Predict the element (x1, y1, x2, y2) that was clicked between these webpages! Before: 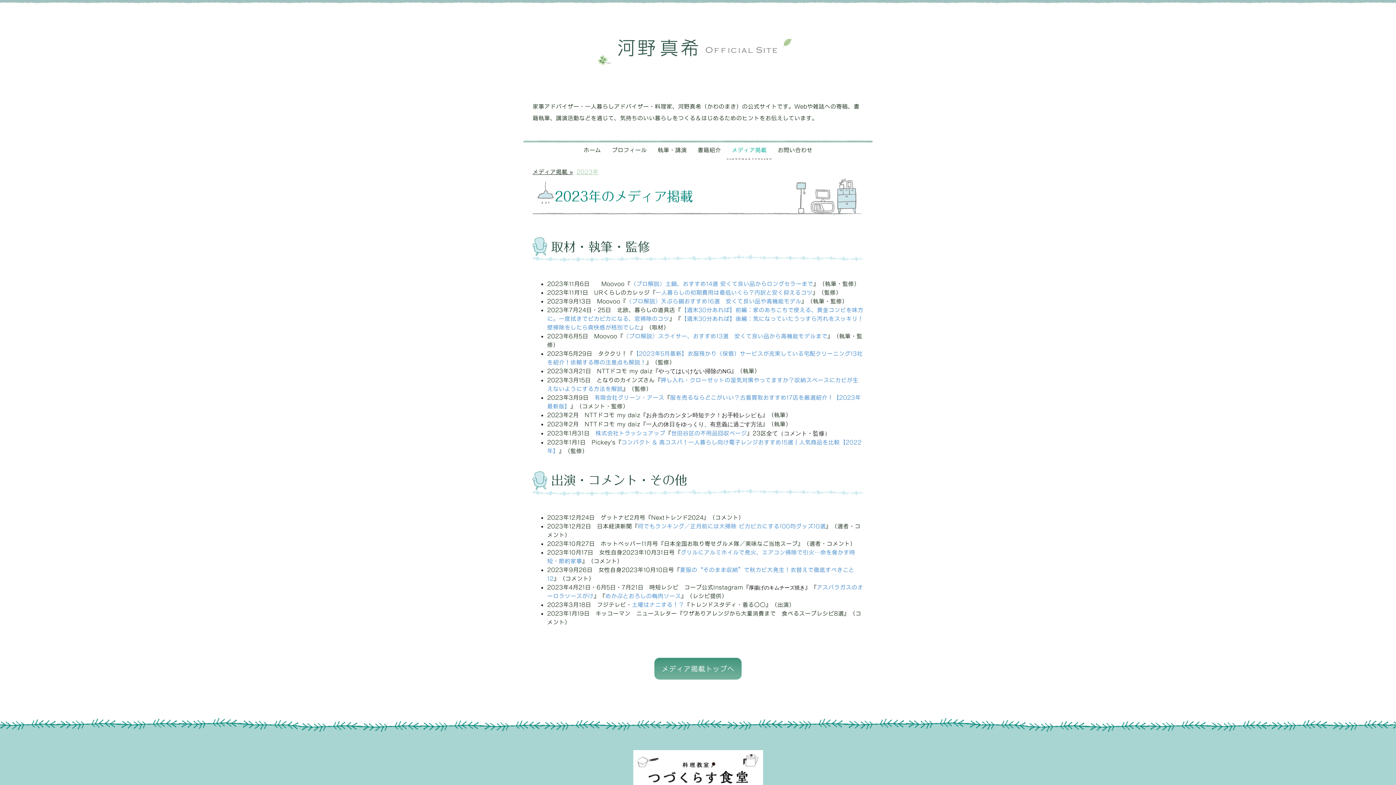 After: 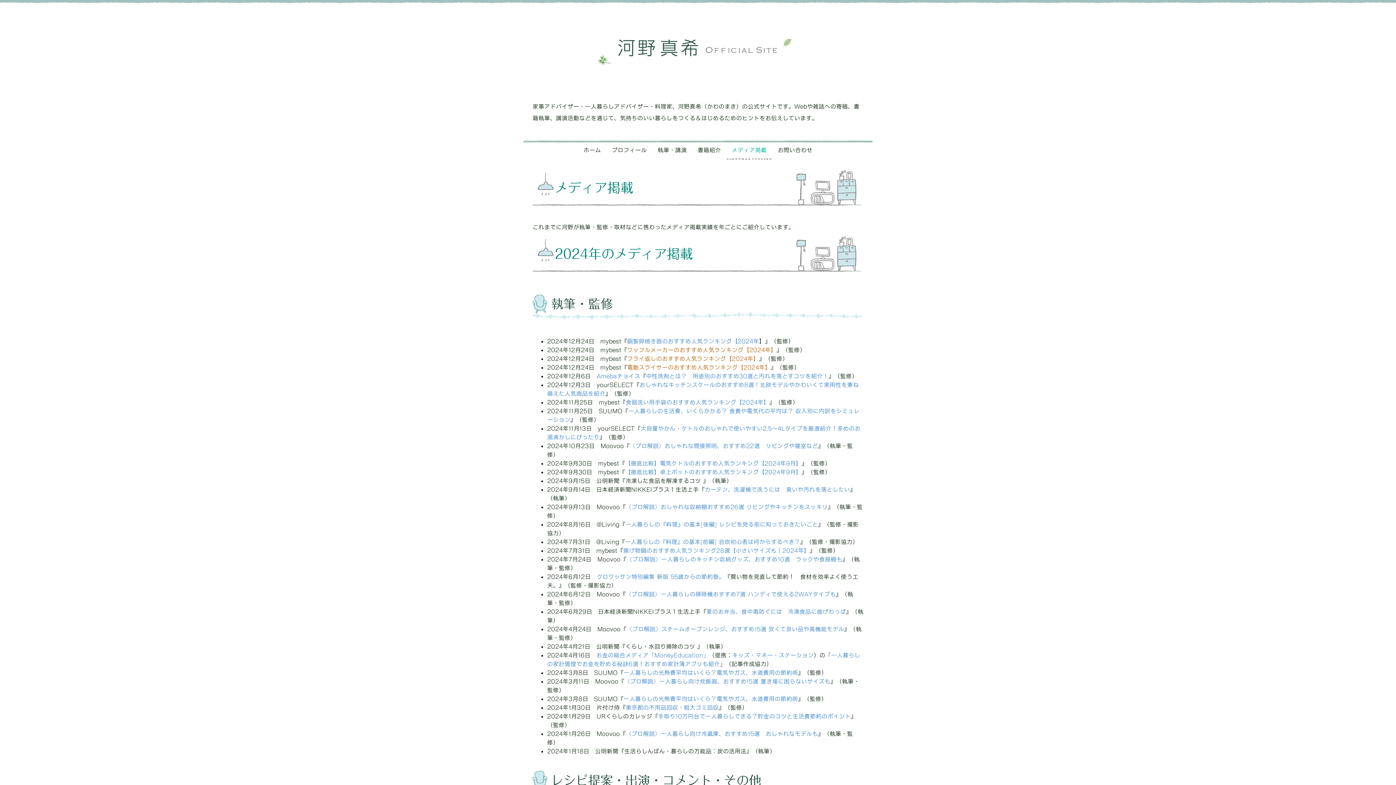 Action: bbox: (530, 165, 574, 178) label: メディア掲載